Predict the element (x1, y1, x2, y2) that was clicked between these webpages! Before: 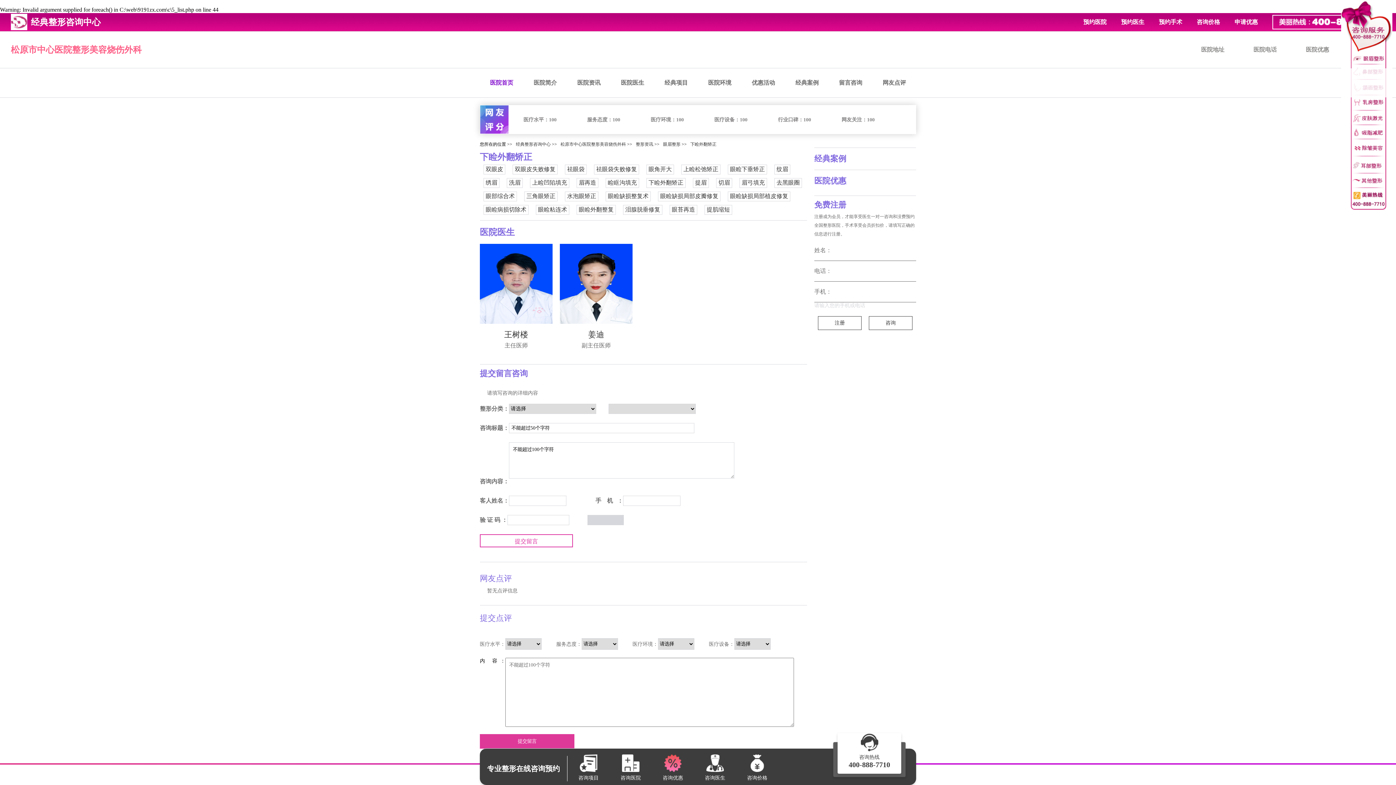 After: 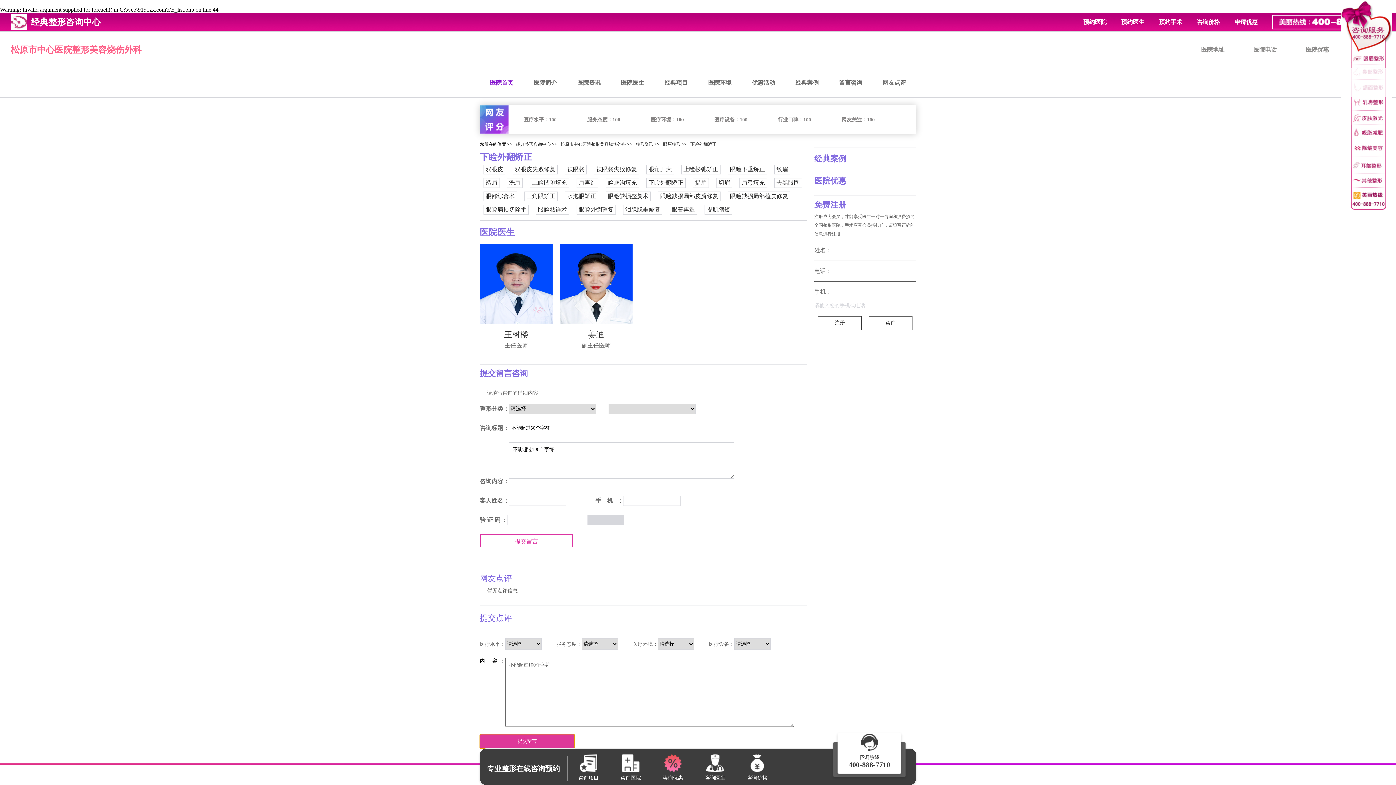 Action: bbox: (480, 734, 574, 749) label: 提交留言